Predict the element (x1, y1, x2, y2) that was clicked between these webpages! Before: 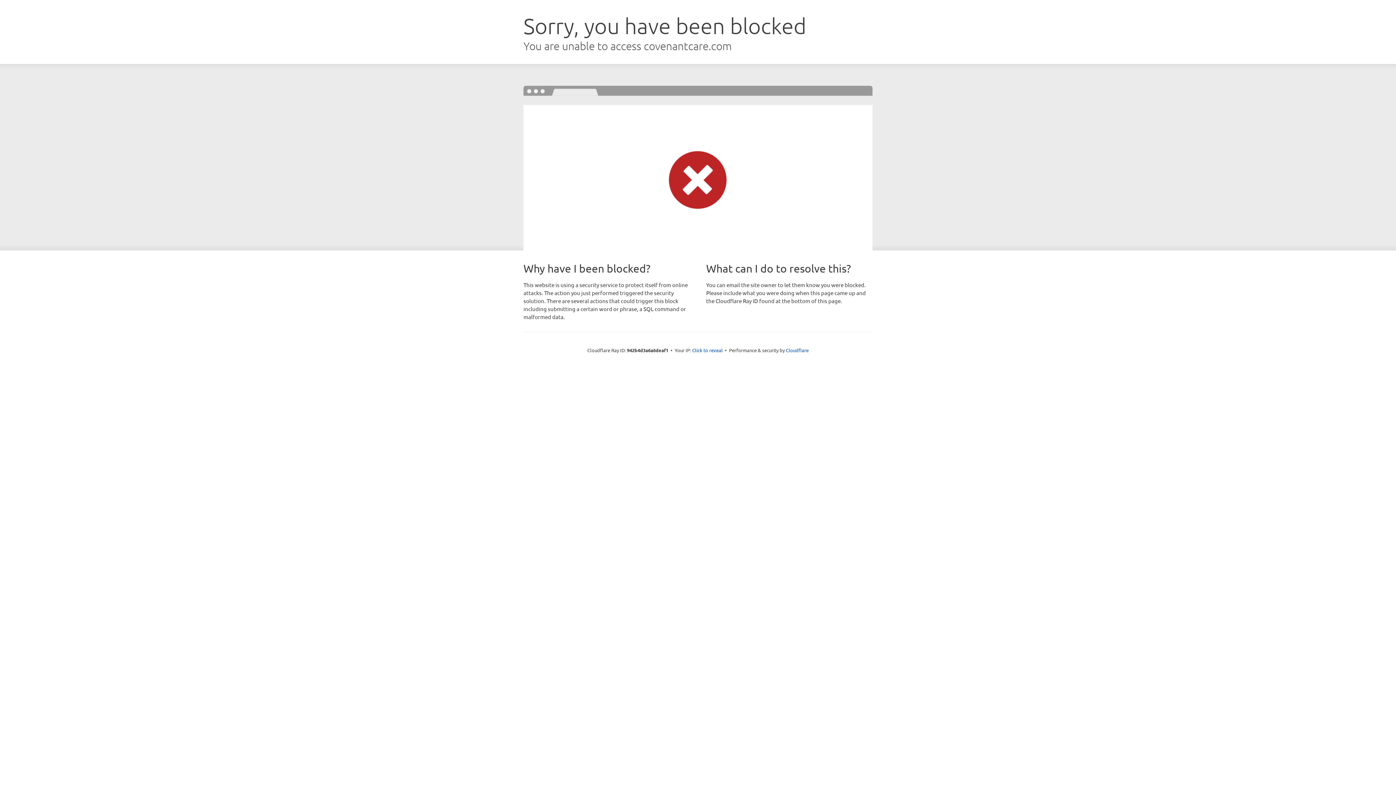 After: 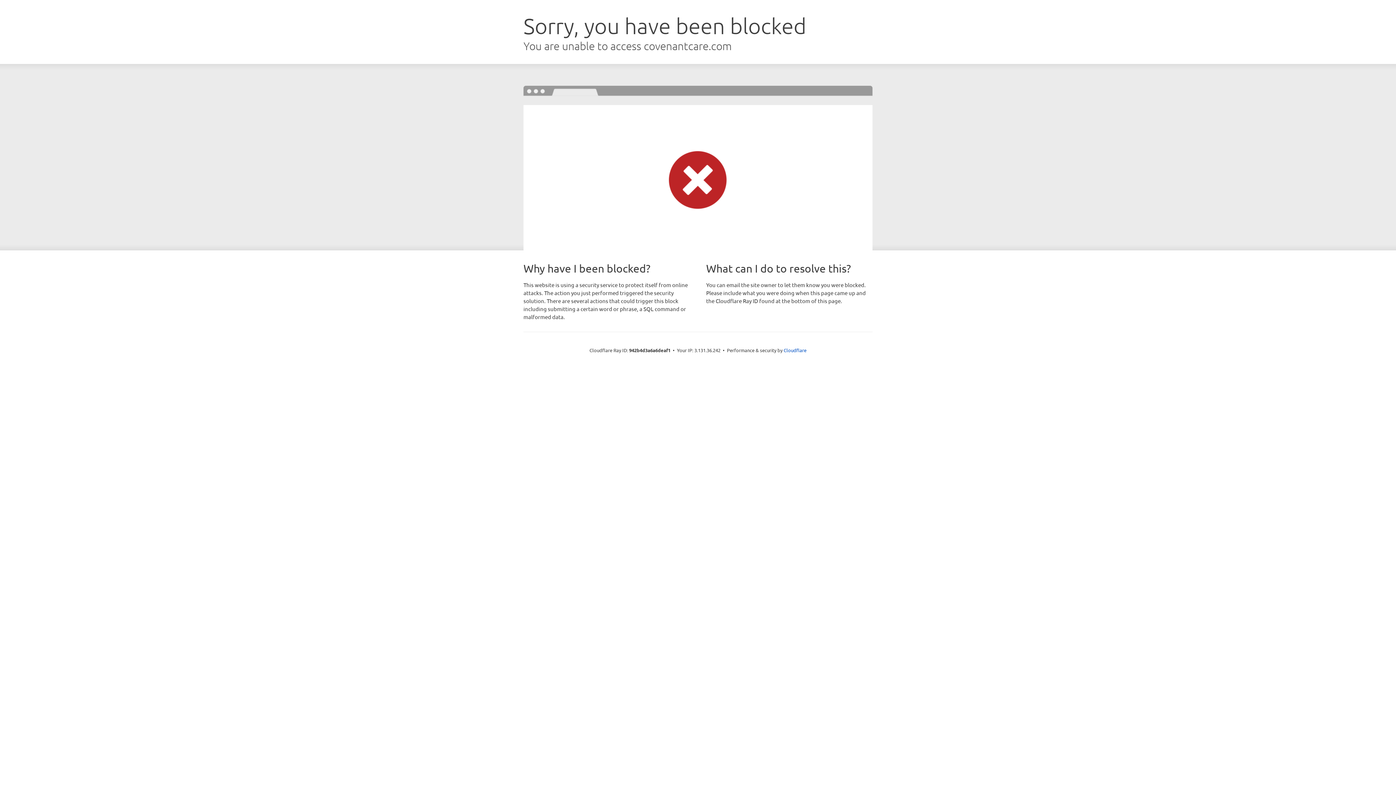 Action: bbox: (692, 346, 722, 353) label: Click to reveal